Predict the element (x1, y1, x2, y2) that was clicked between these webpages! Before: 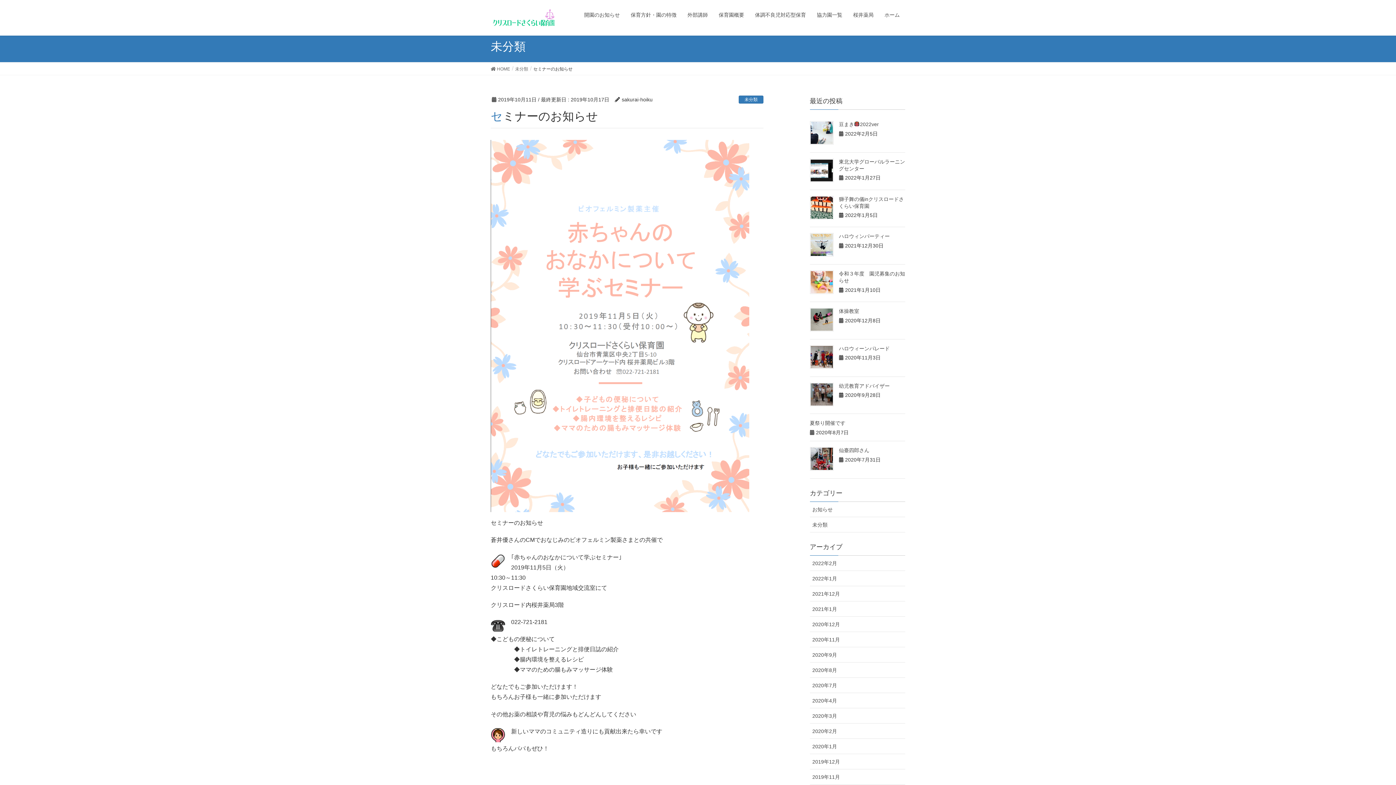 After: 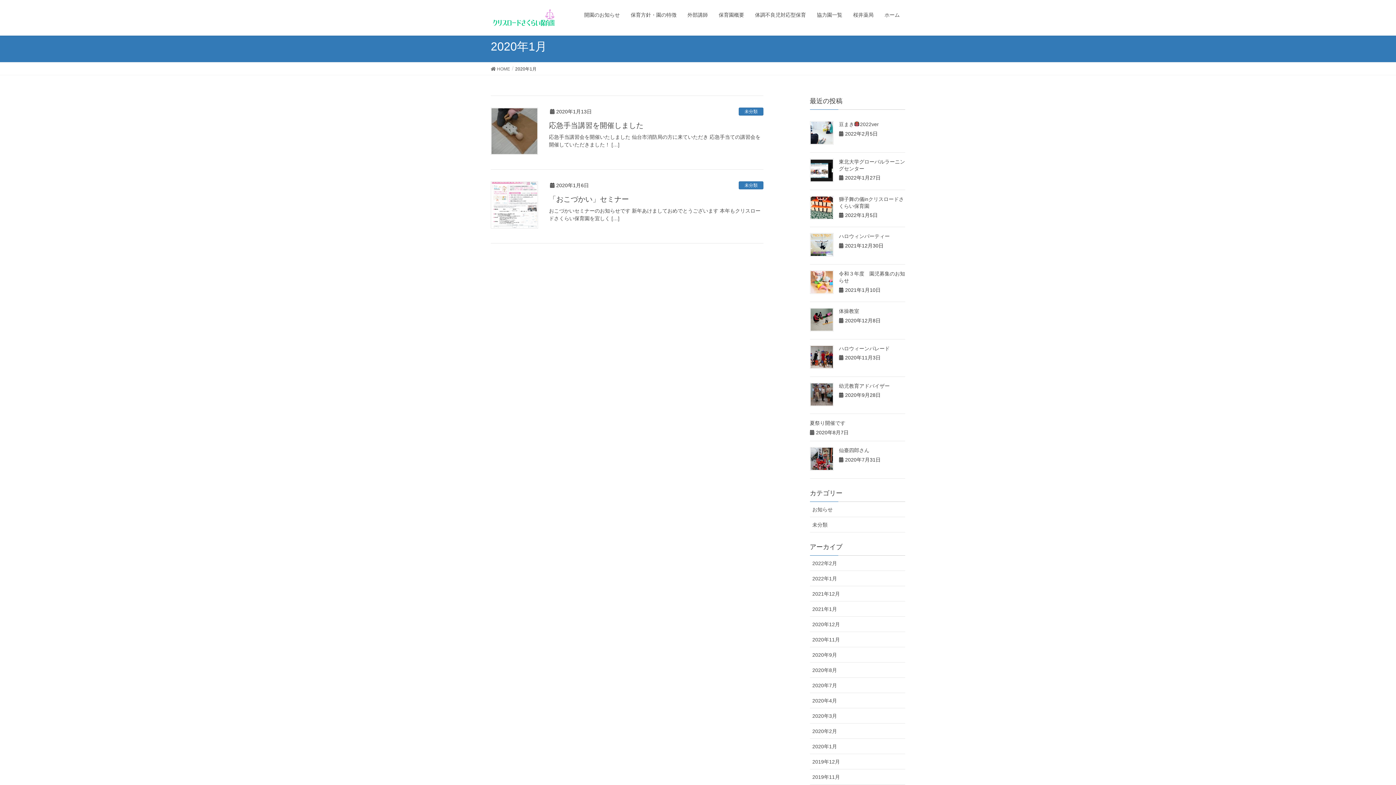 Action: bbox: (810, 739, 905, 754) label: 2020年1月